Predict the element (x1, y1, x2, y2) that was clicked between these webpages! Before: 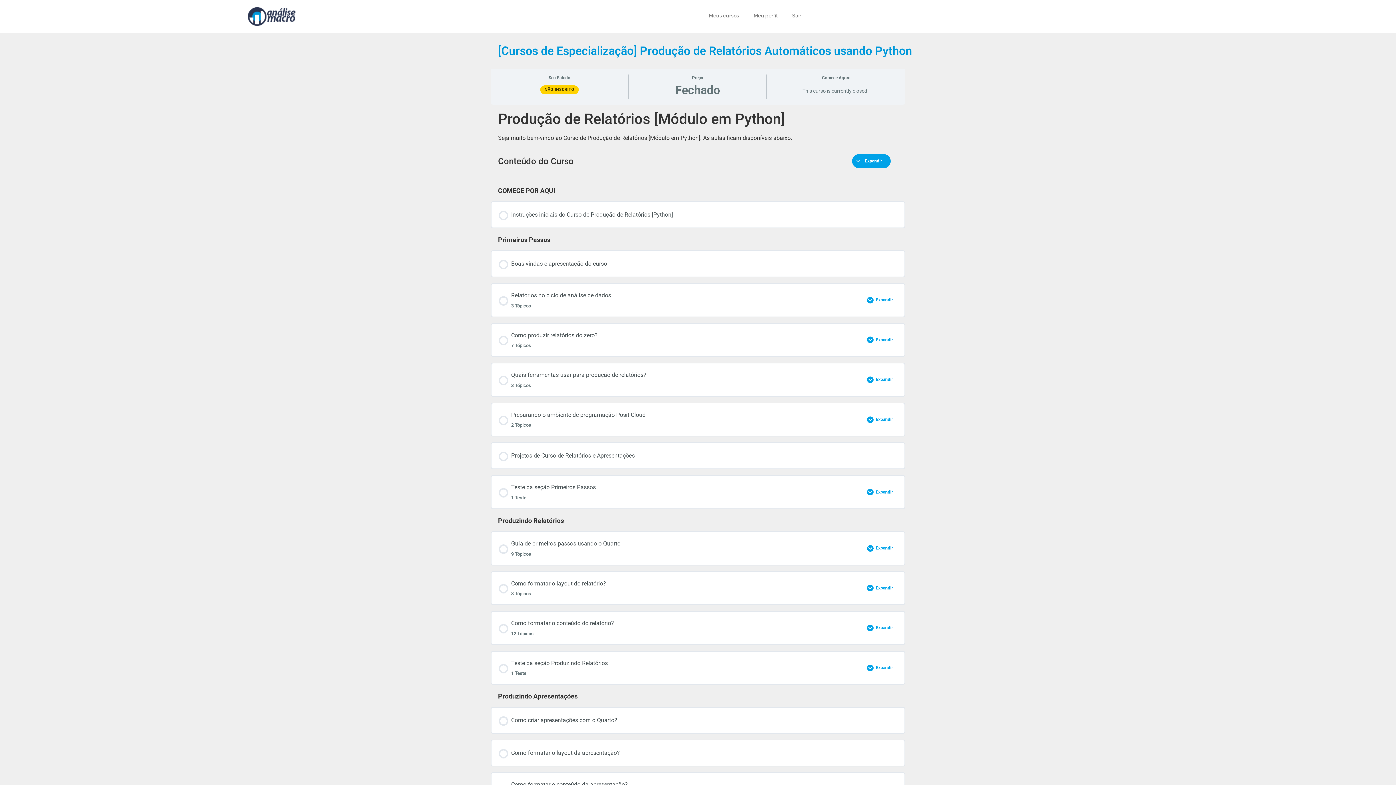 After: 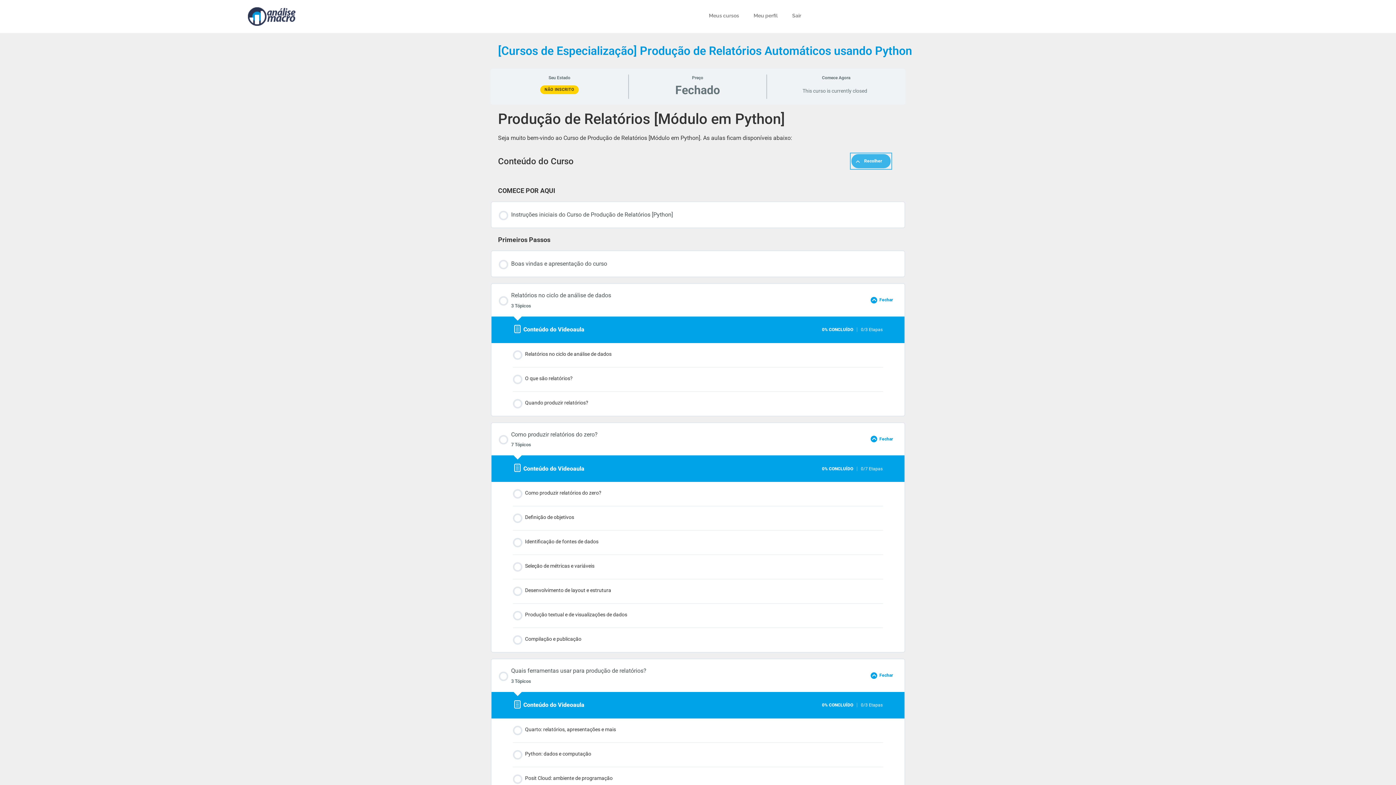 Action: bbox: (852, 154, 890, 168) label: Expandir